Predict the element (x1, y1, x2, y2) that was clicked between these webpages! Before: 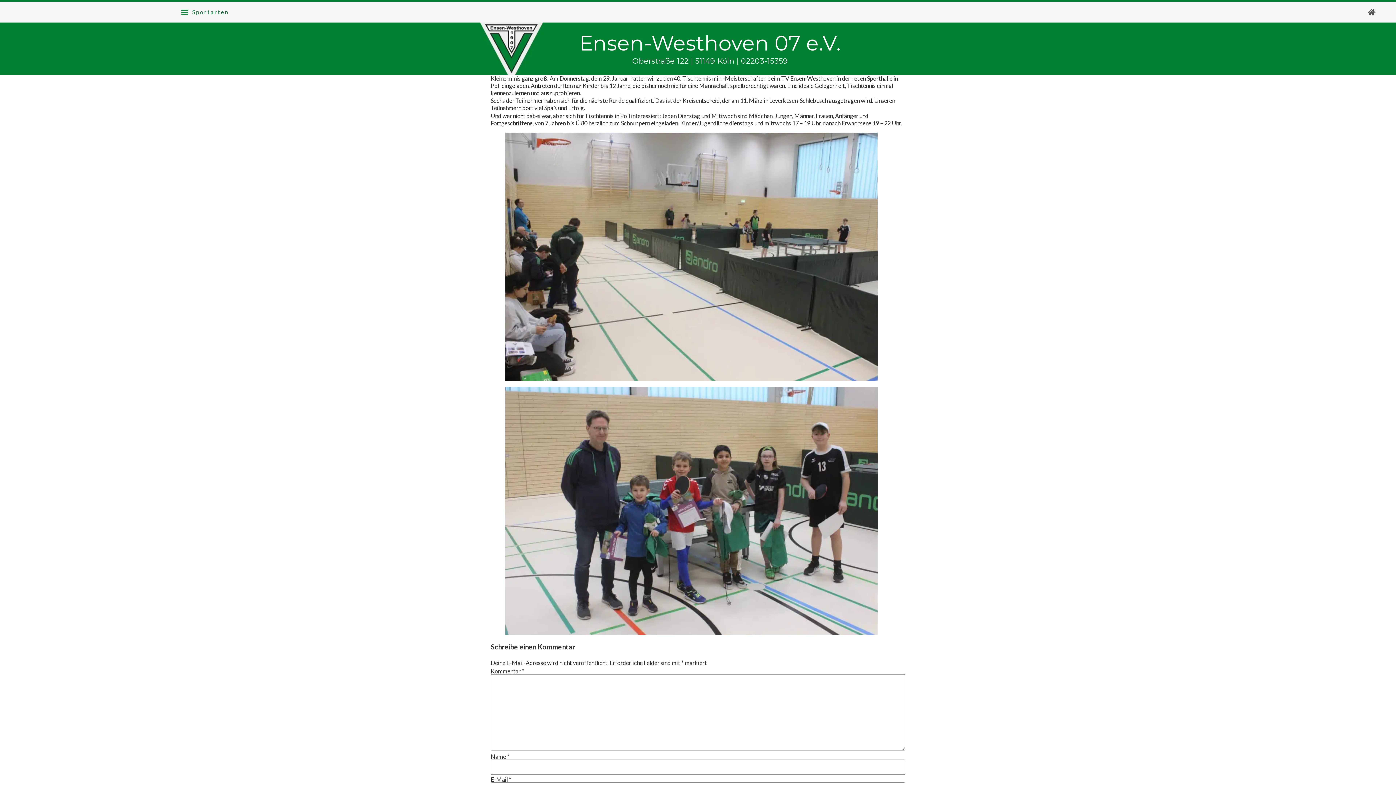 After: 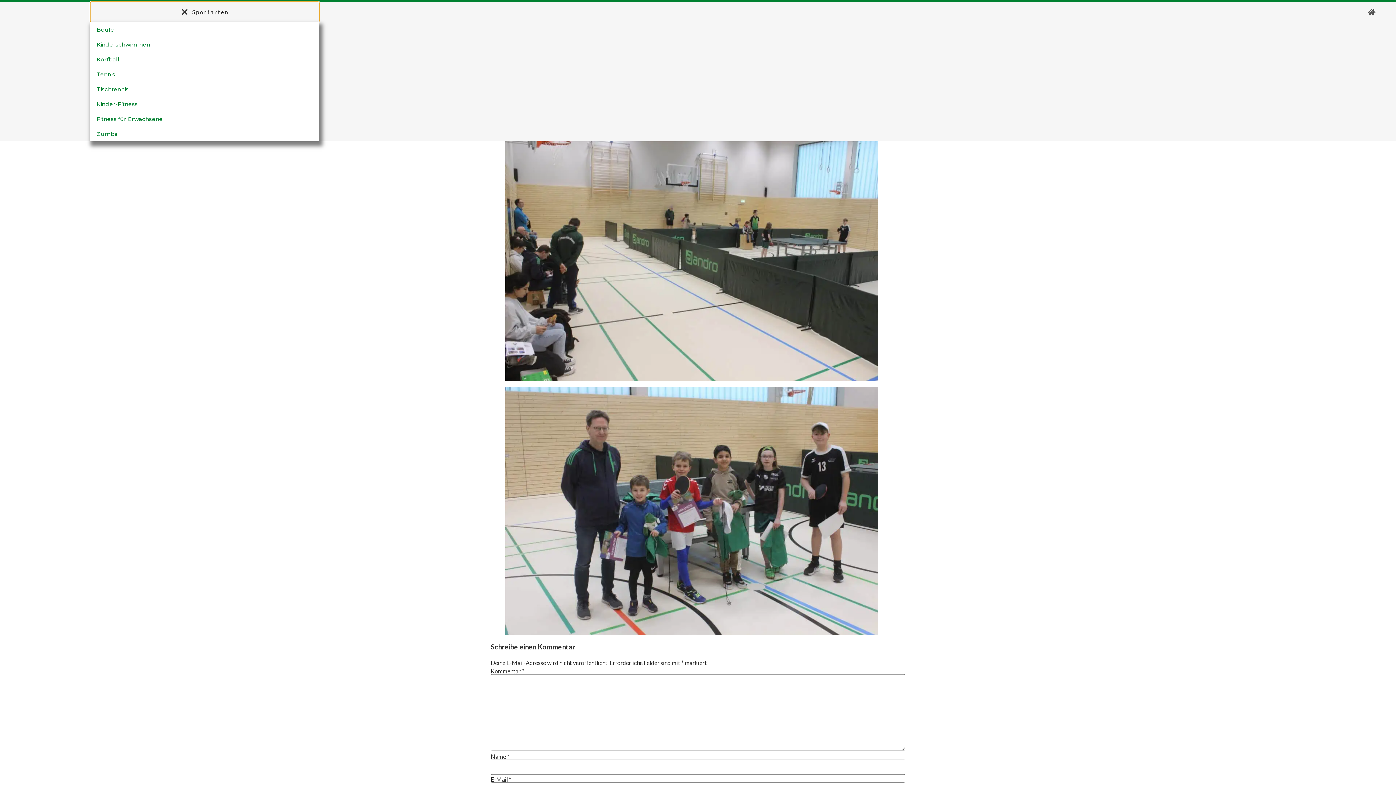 Action: label: Menu Toggle bbox: (90, 1, 319, 22)